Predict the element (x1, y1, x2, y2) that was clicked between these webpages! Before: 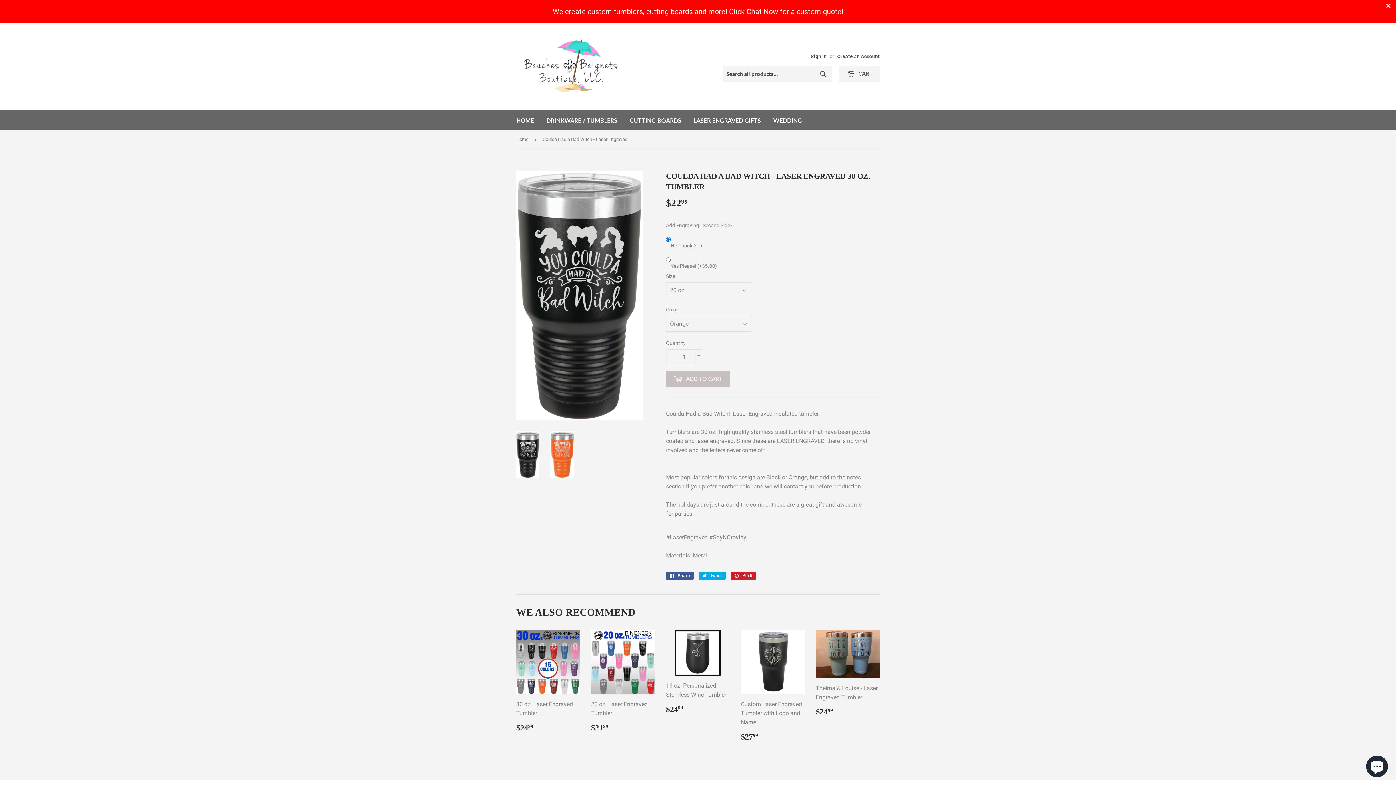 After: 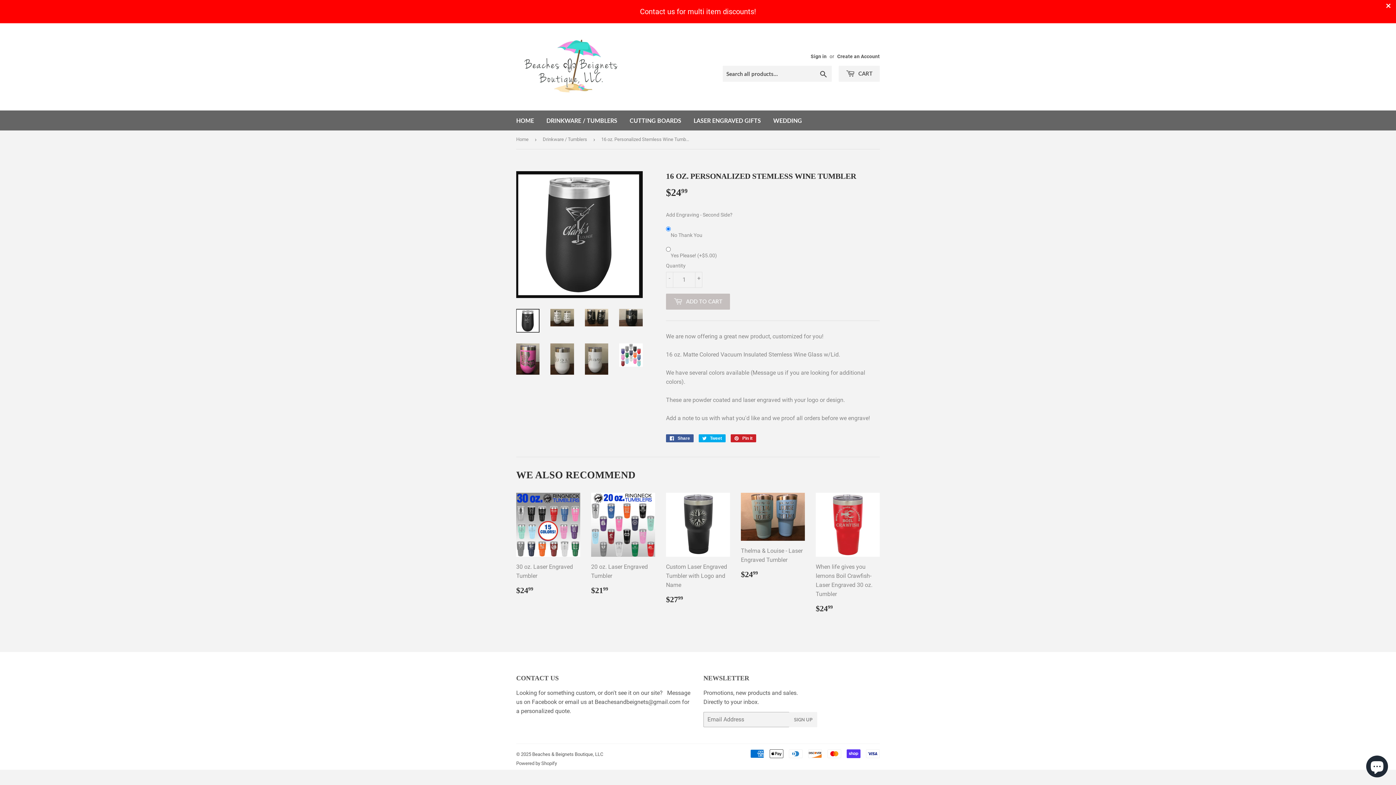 Action: label: 16 oz. Personalized Stemless Wine Tumbler

REGULAR PRICE
$2499
$24.99 bbox: (666, 630, 730, 720)